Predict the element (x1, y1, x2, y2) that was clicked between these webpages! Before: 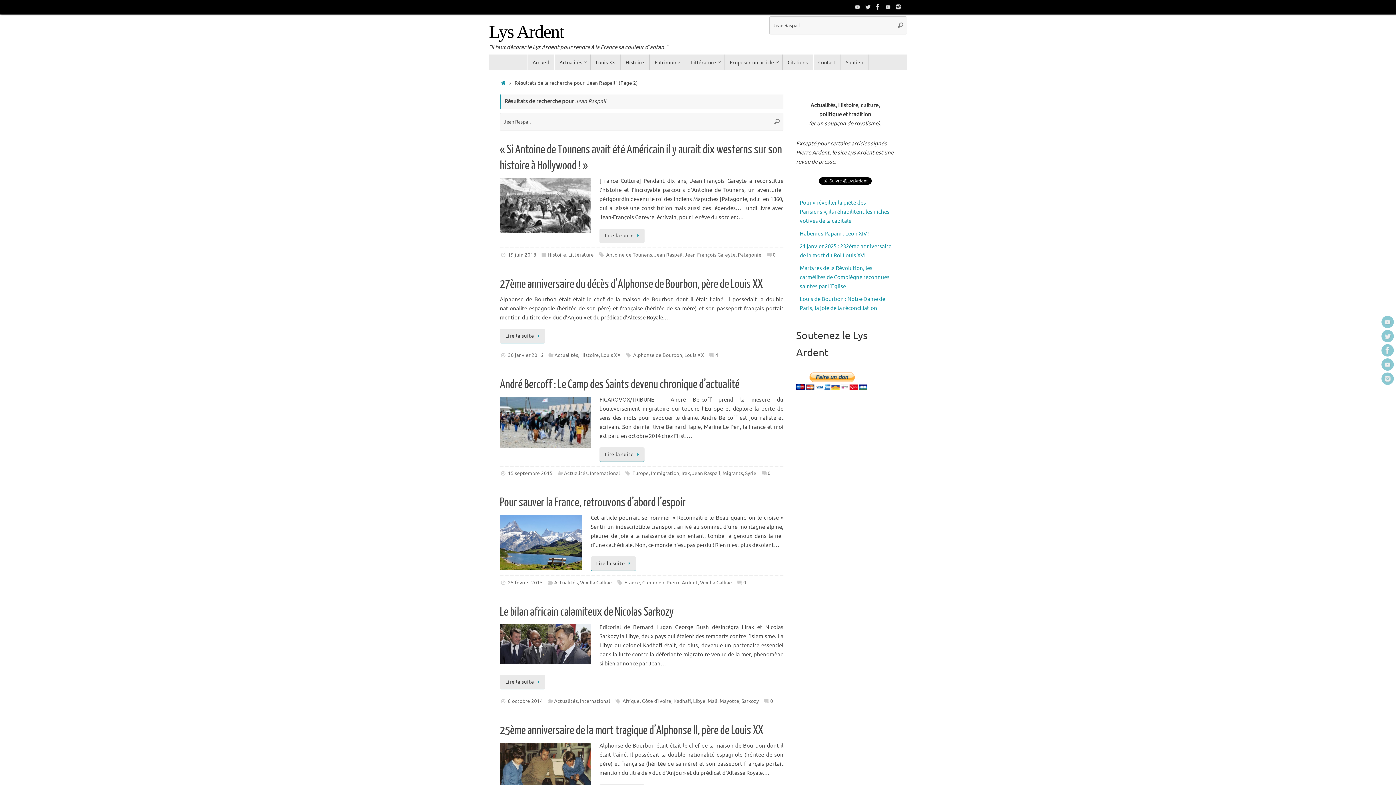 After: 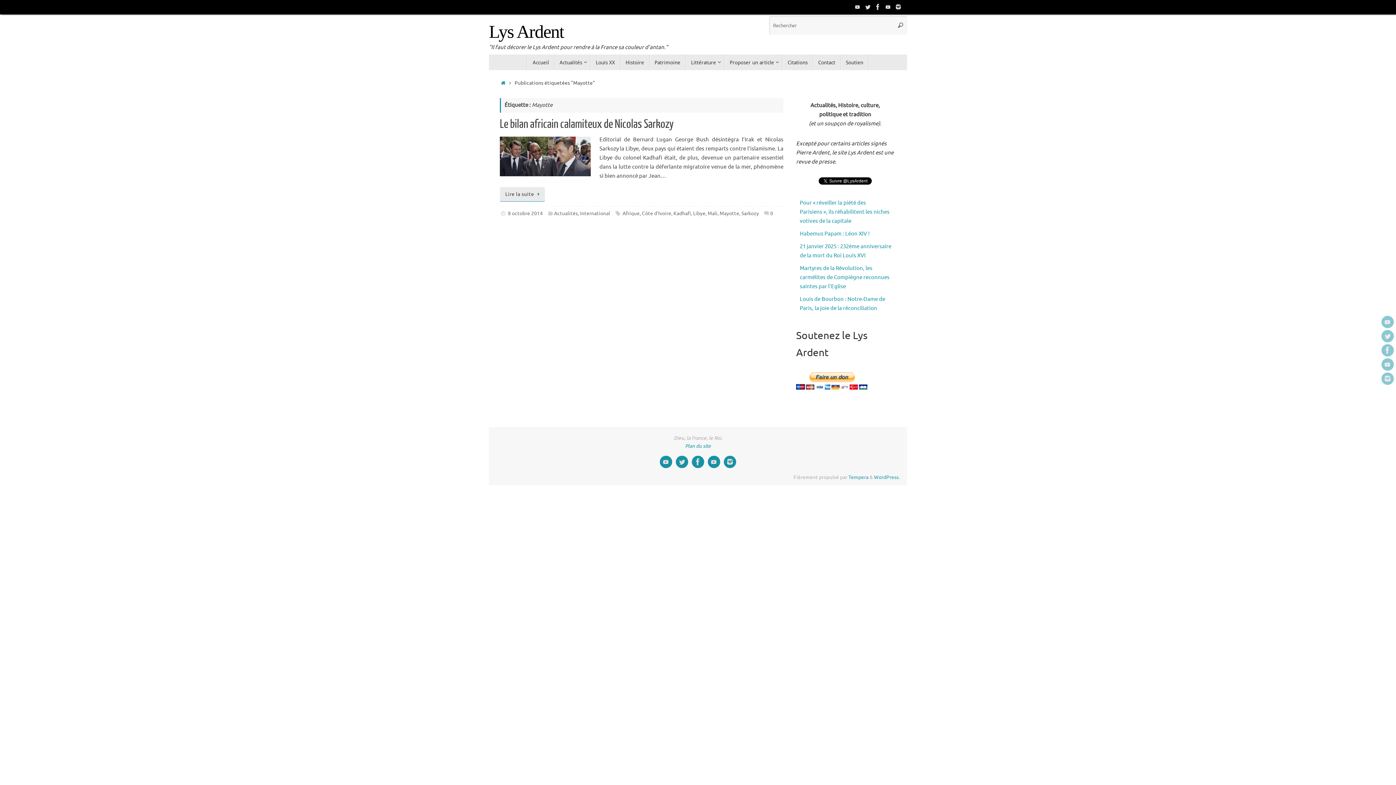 Action: bbox: (719, 698, 739, 704) label: Mayotte